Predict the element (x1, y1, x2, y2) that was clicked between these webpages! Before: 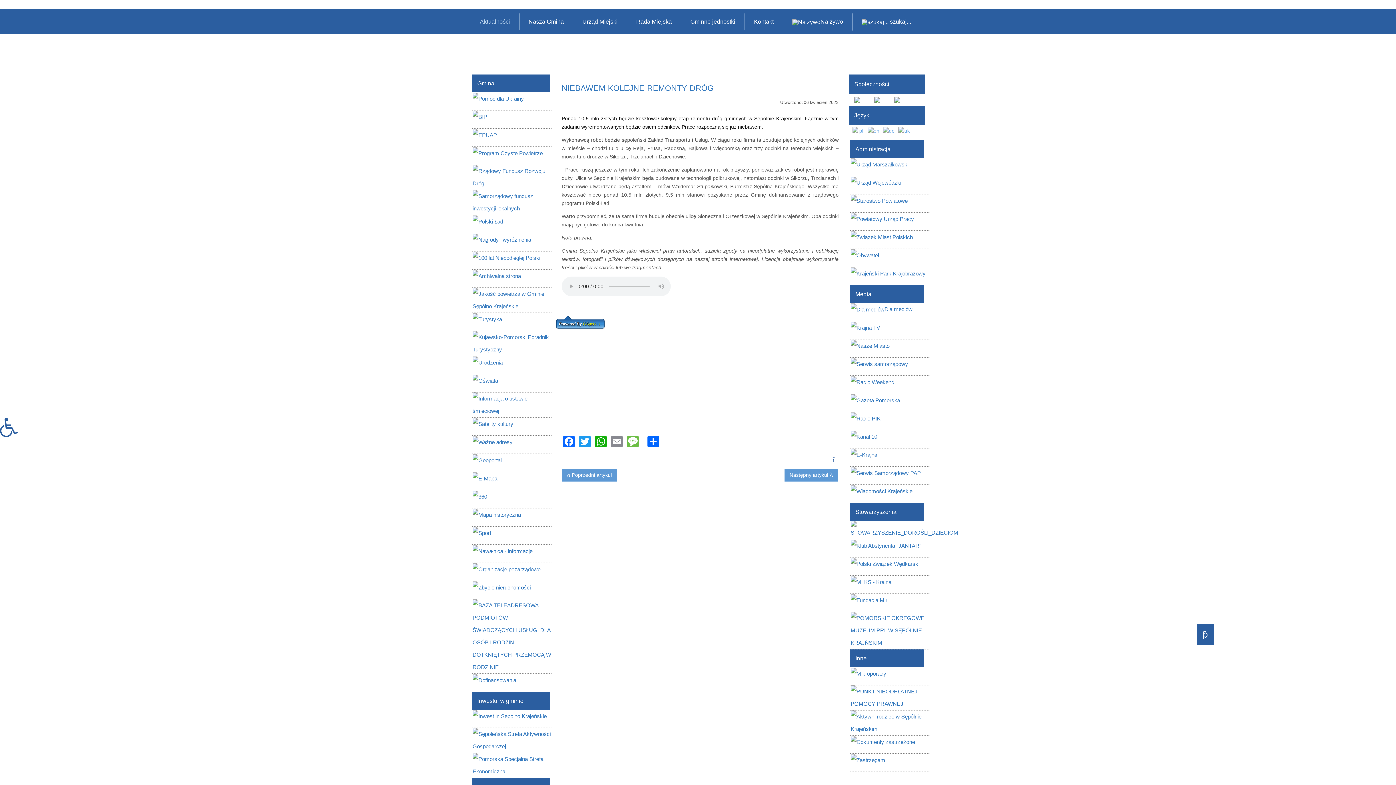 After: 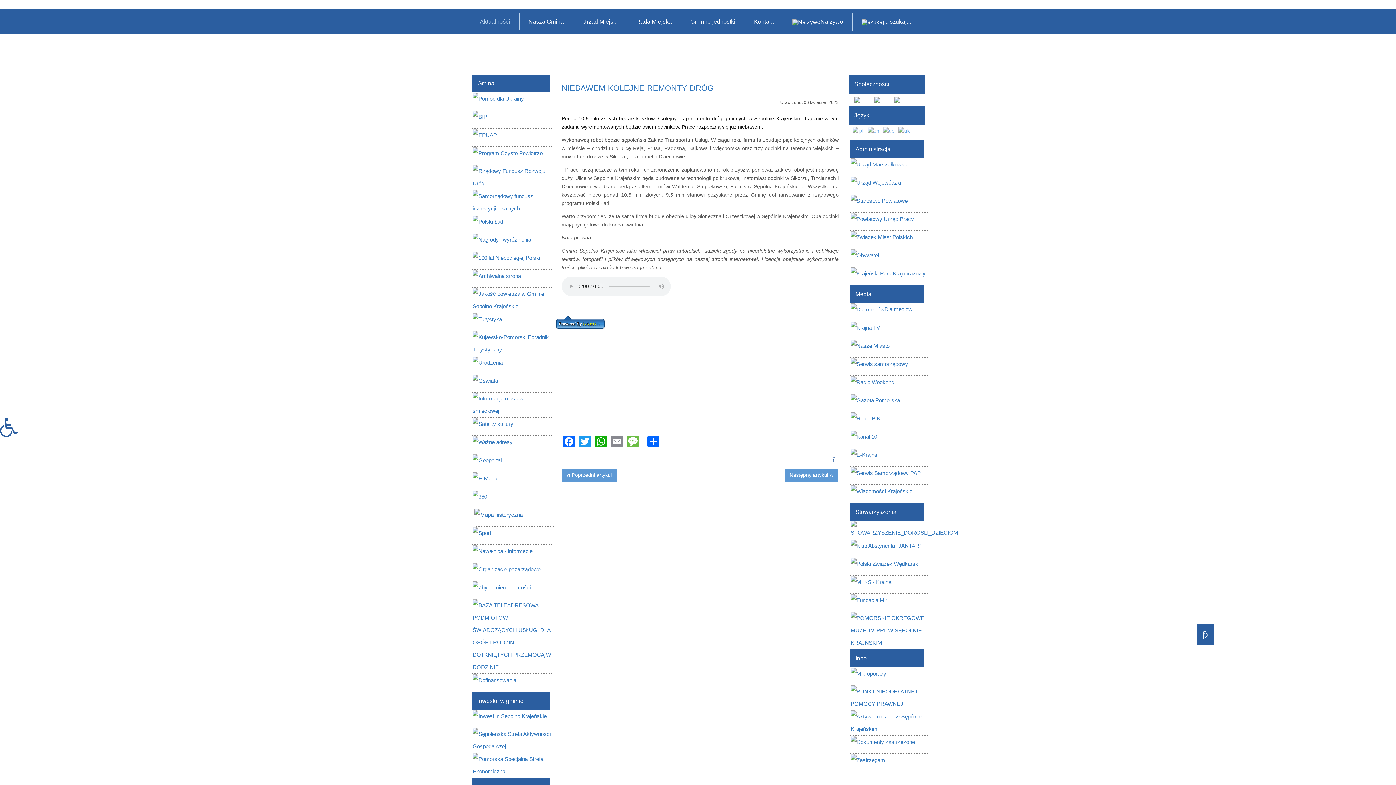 Action: bbox: (472, 508, 552, 526)